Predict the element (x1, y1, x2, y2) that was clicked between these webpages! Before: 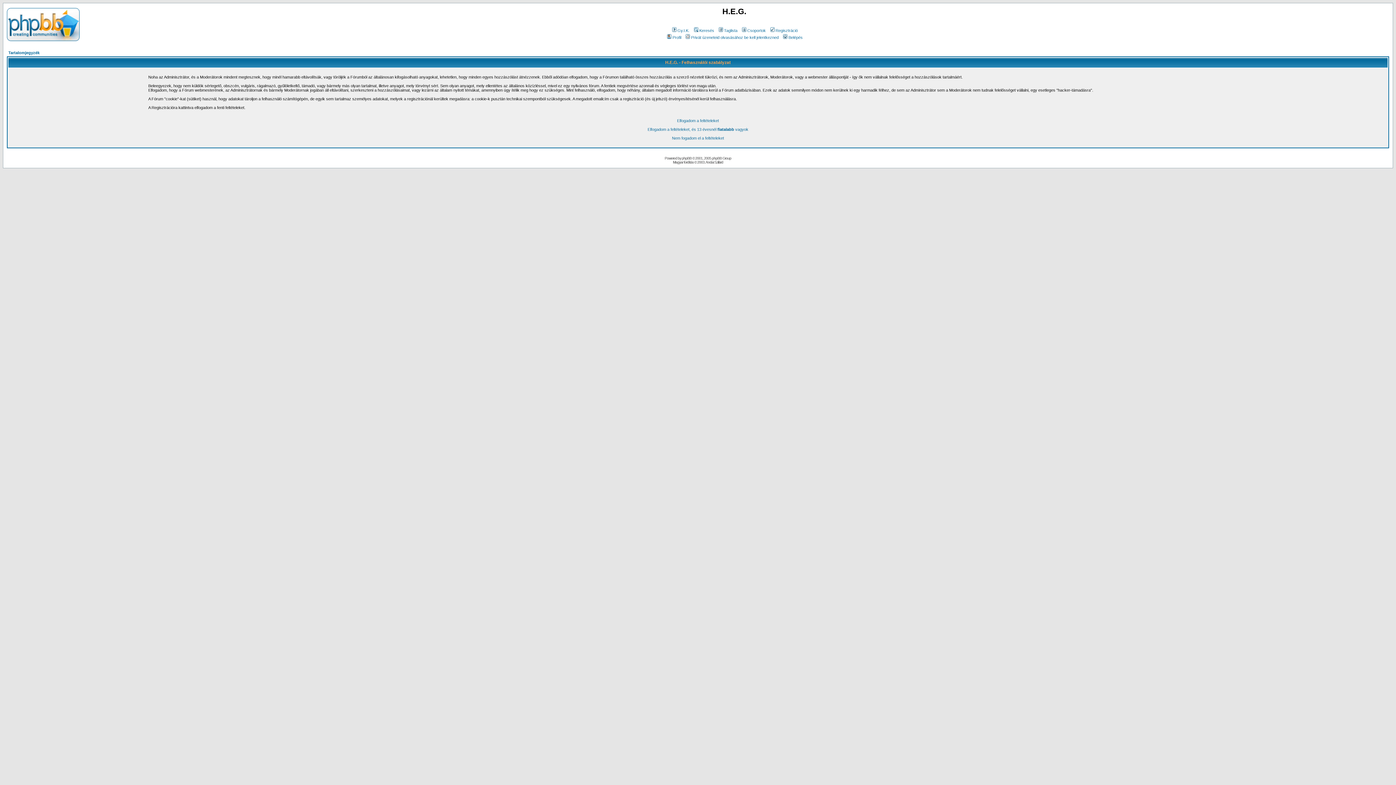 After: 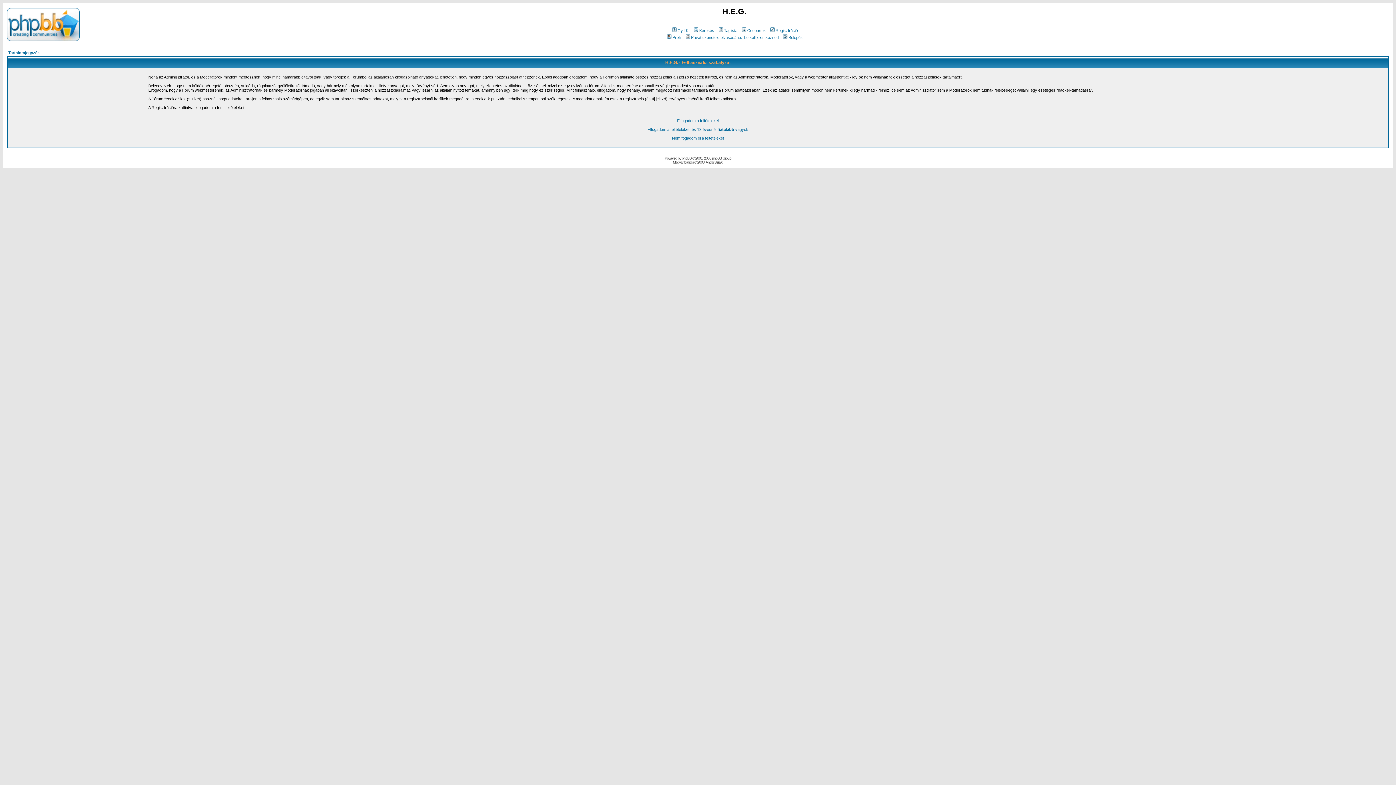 Action: bbox: (769, 28, 798, 32) label: Regisztráció